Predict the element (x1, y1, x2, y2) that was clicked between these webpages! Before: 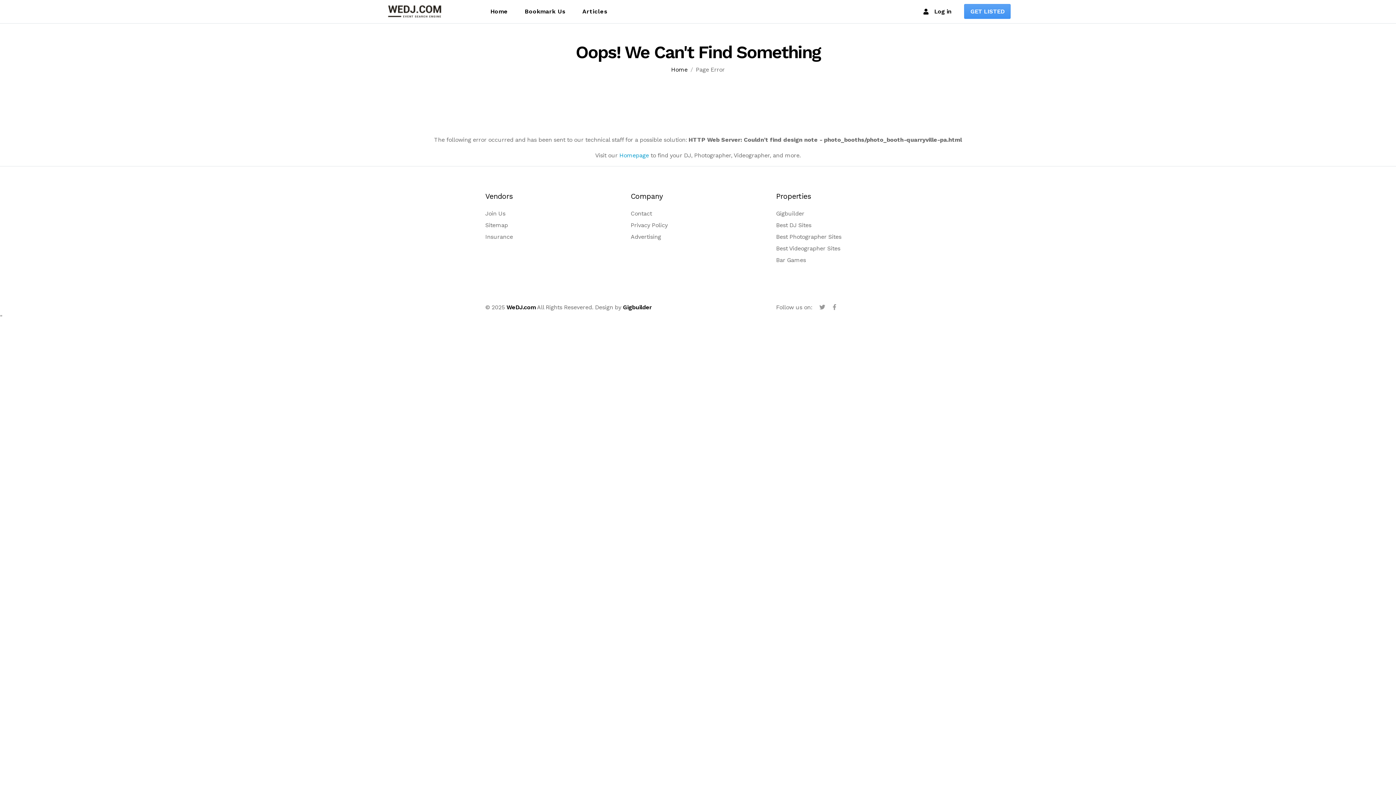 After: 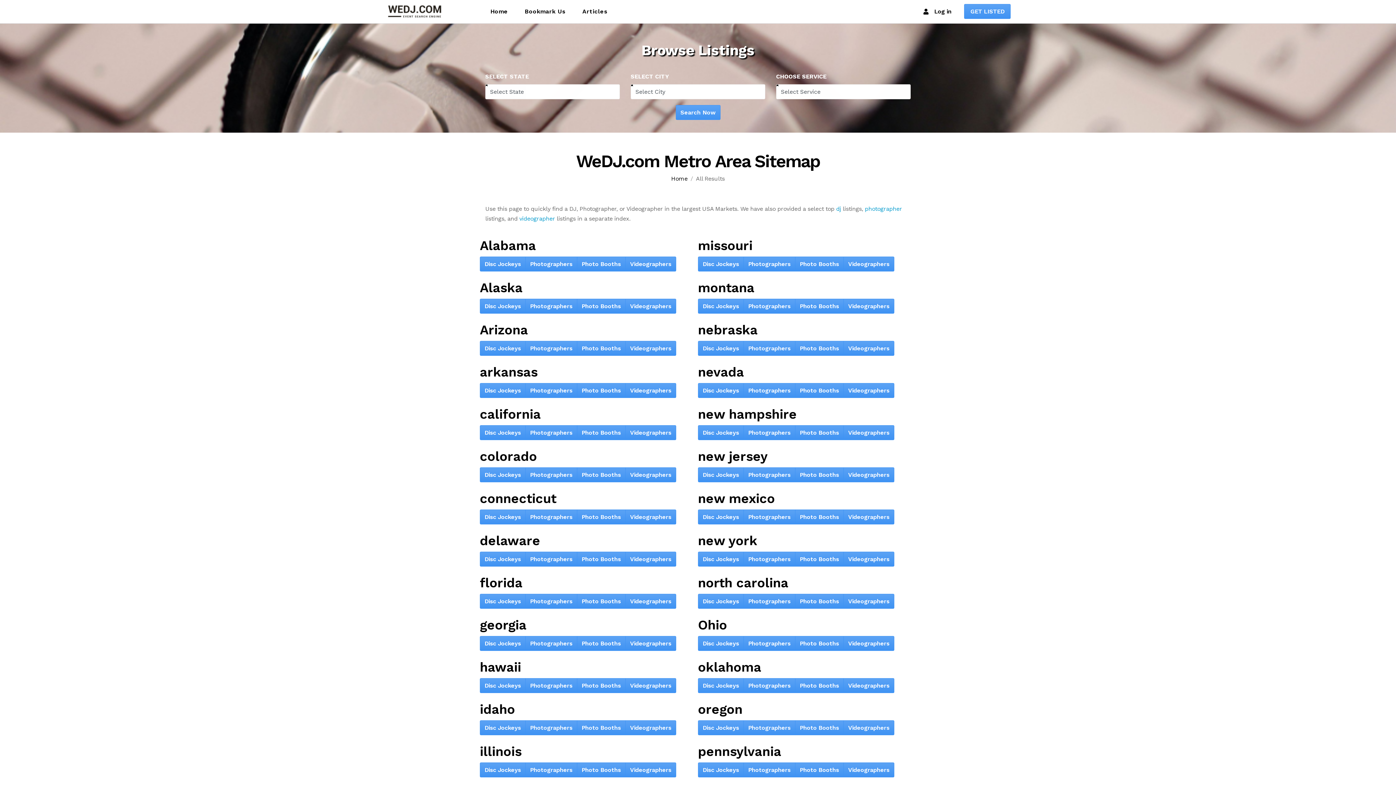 Action: bbox: (485, 221, 508, 228) label: Sitemap